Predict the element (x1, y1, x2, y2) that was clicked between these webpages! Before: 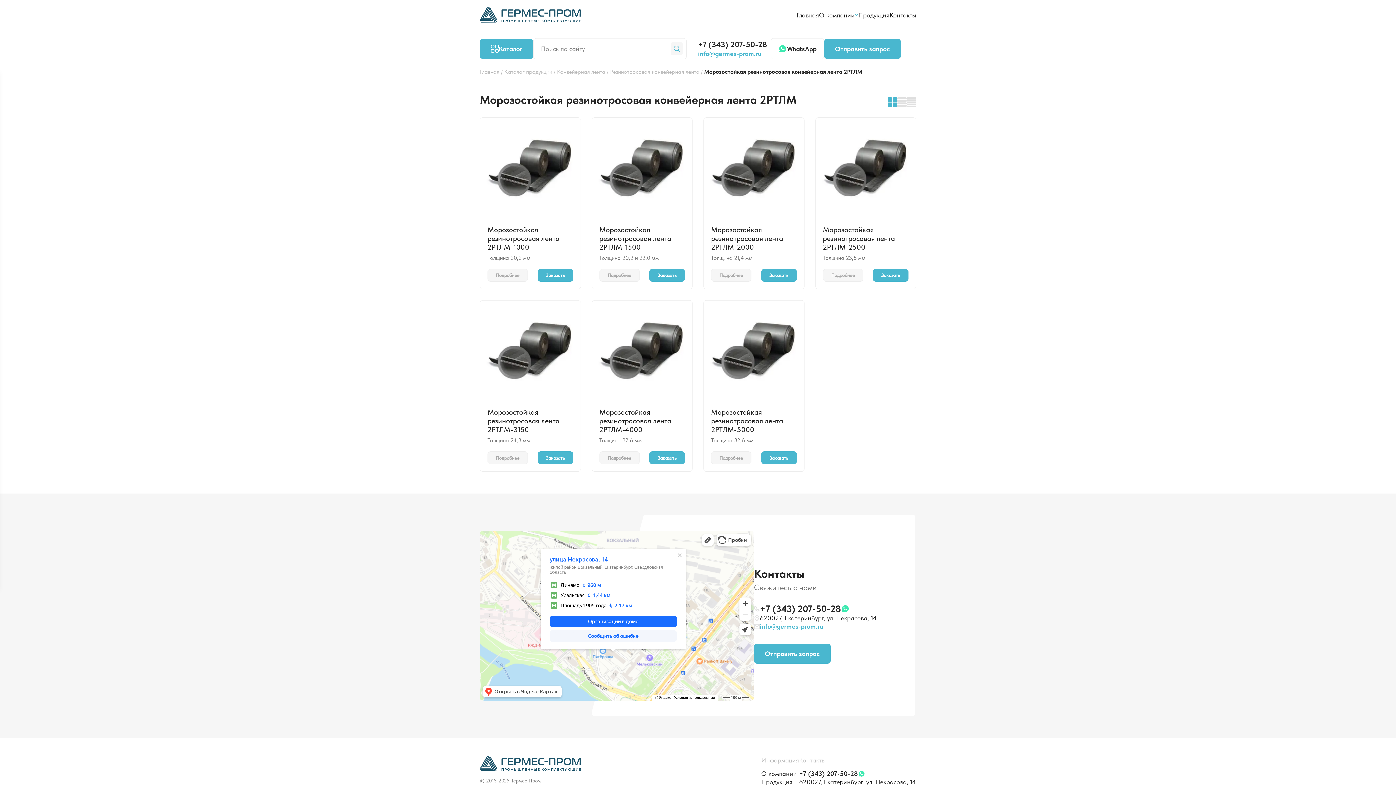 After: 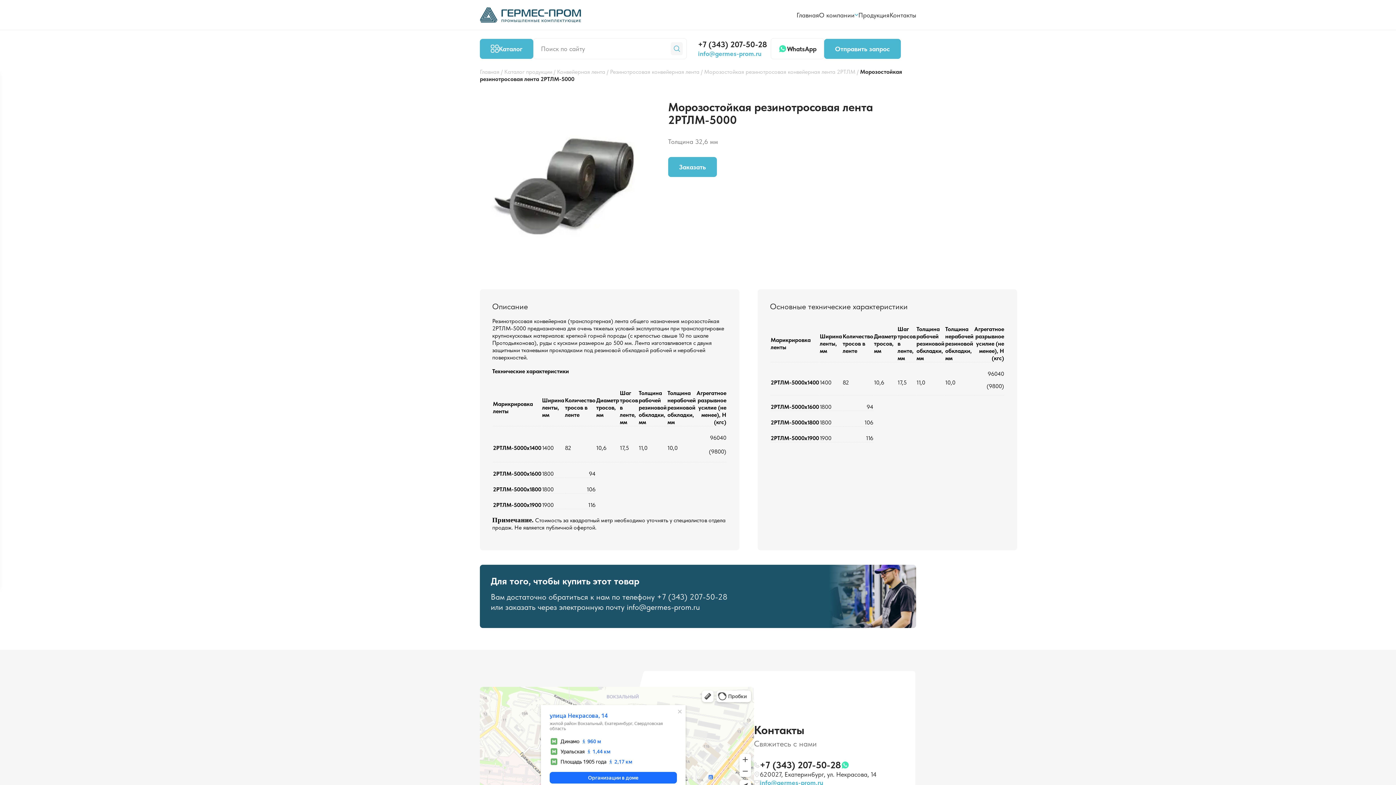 Action: bbox: (711, 408, 783, 434) label: Морозостойкая резинотросовая лента 2РТЛМ-5000